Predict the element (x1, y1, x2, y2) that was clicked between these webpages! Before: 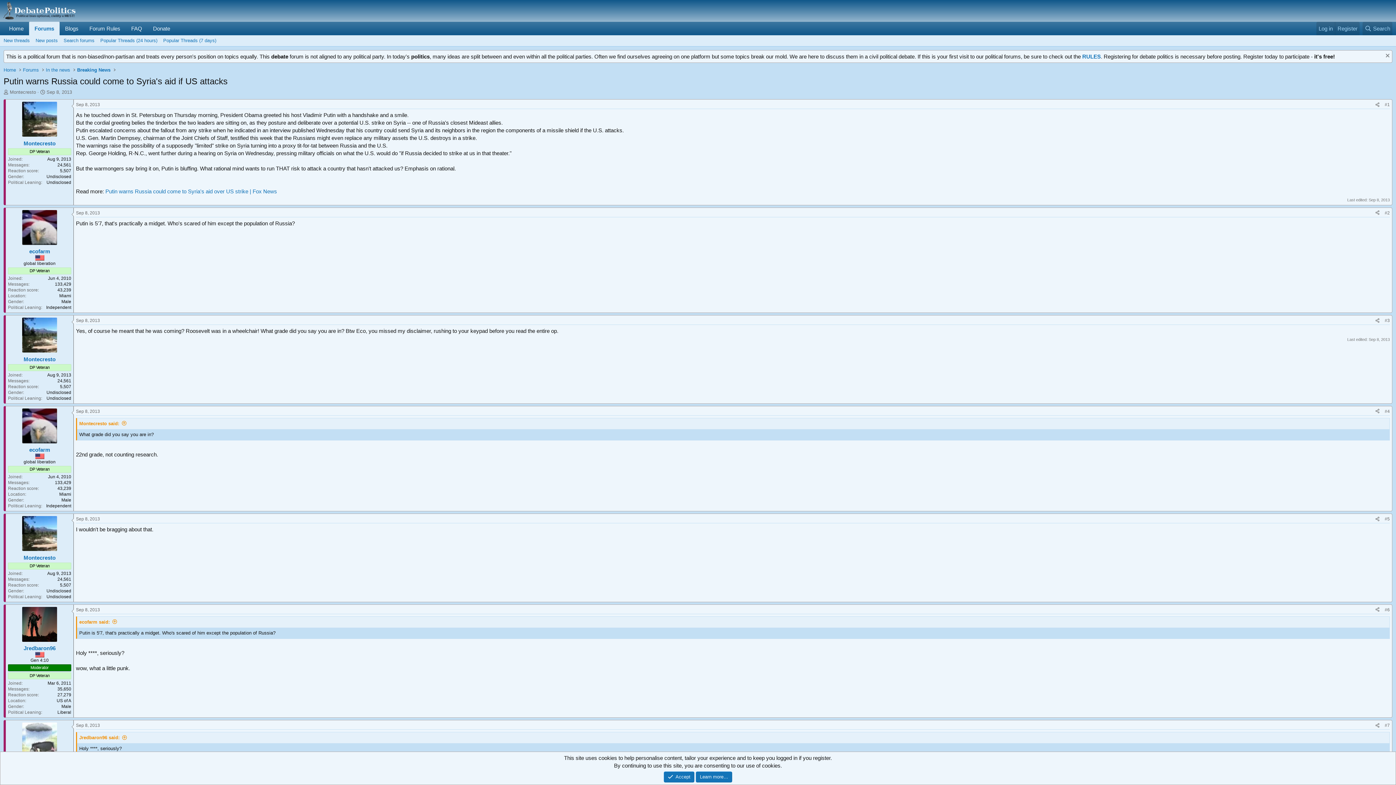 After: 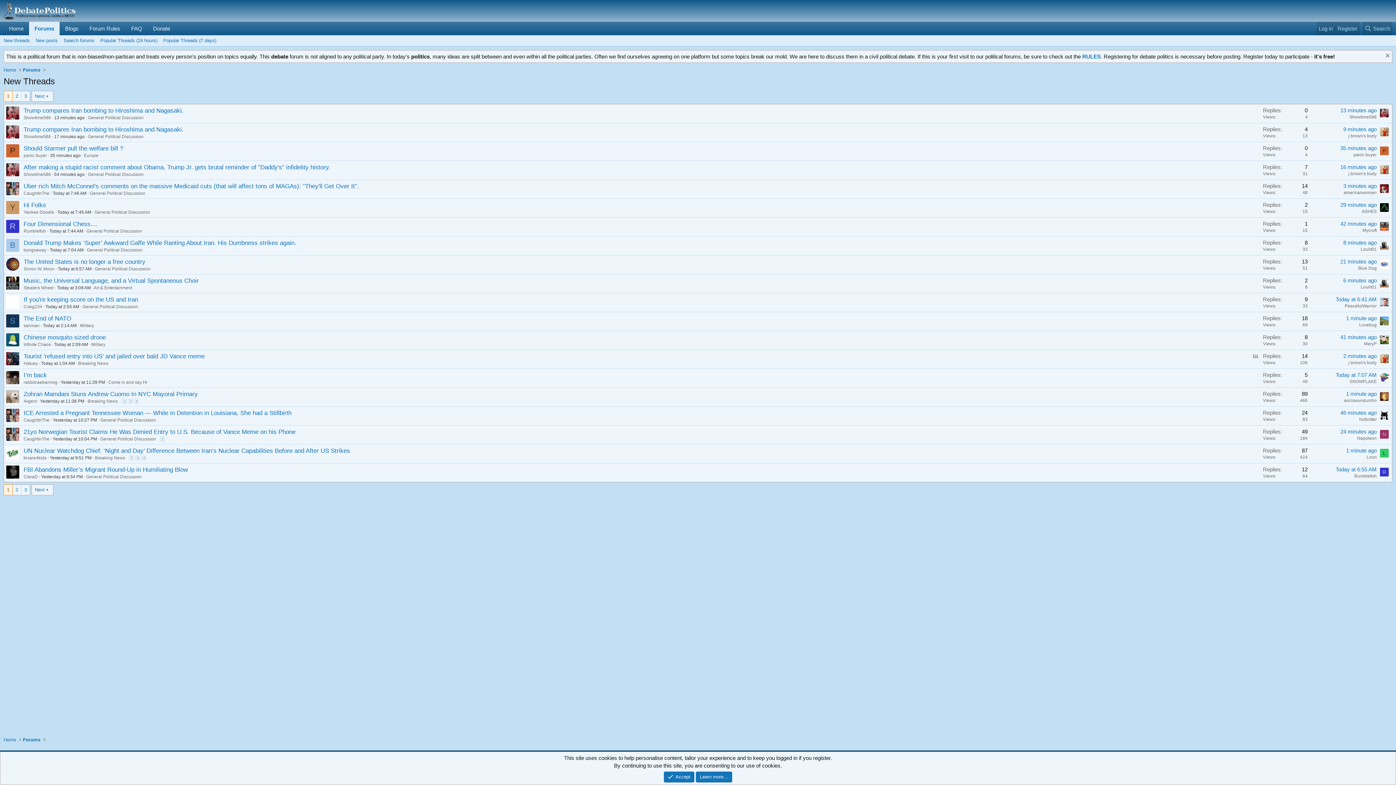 Action: bbox: (0, 35, 32, 46) label: New threads